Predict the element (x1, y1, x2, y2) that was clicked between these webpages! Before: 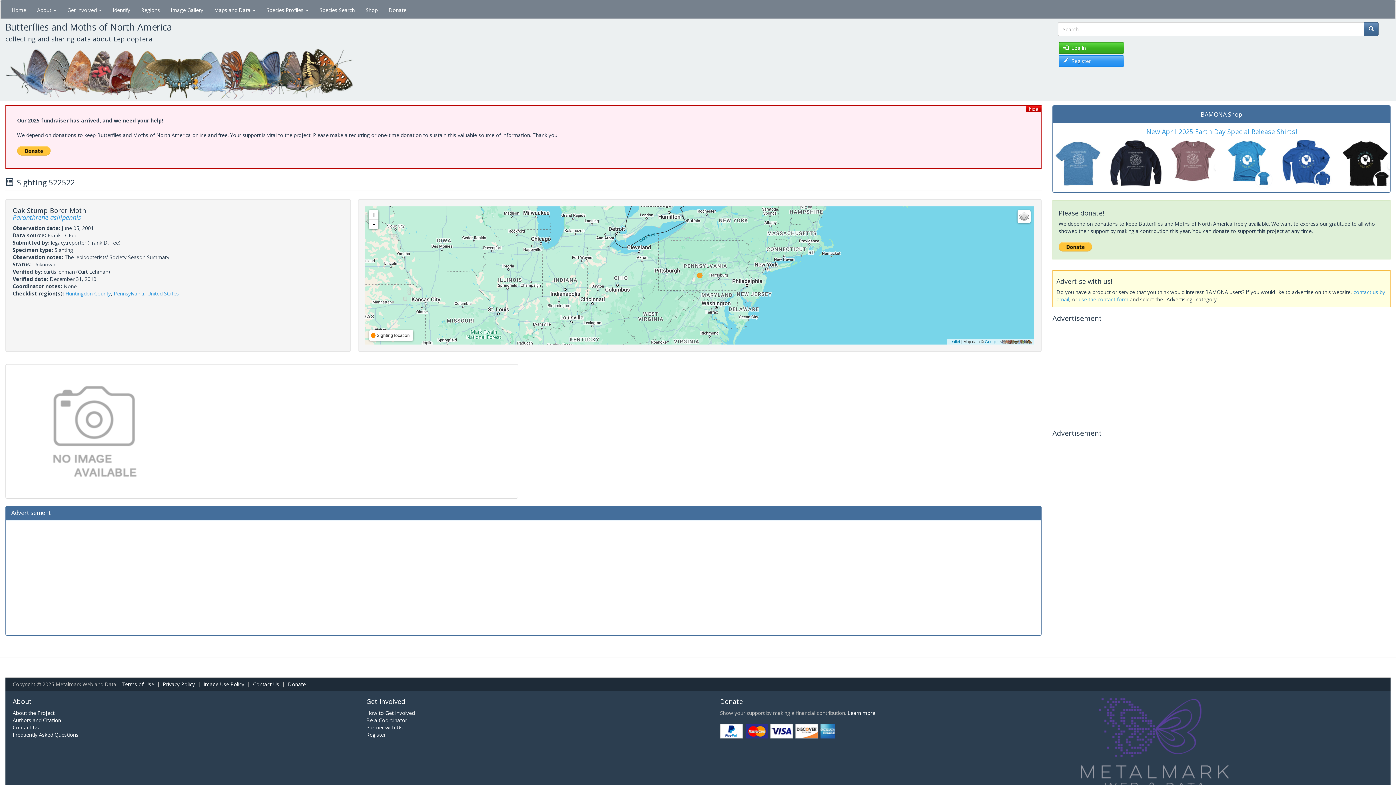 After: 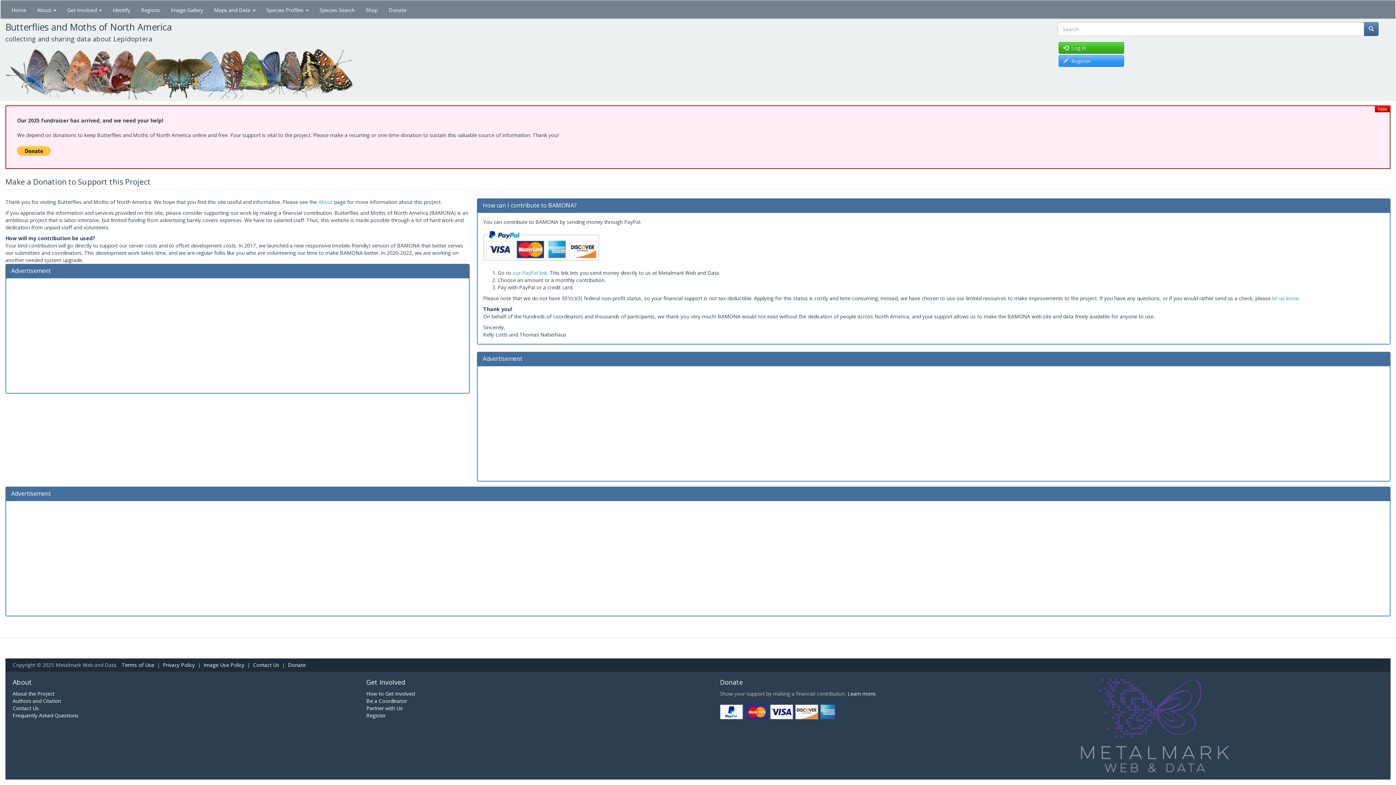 Action: label: Donate bbox: (720, 697, 743, 706)